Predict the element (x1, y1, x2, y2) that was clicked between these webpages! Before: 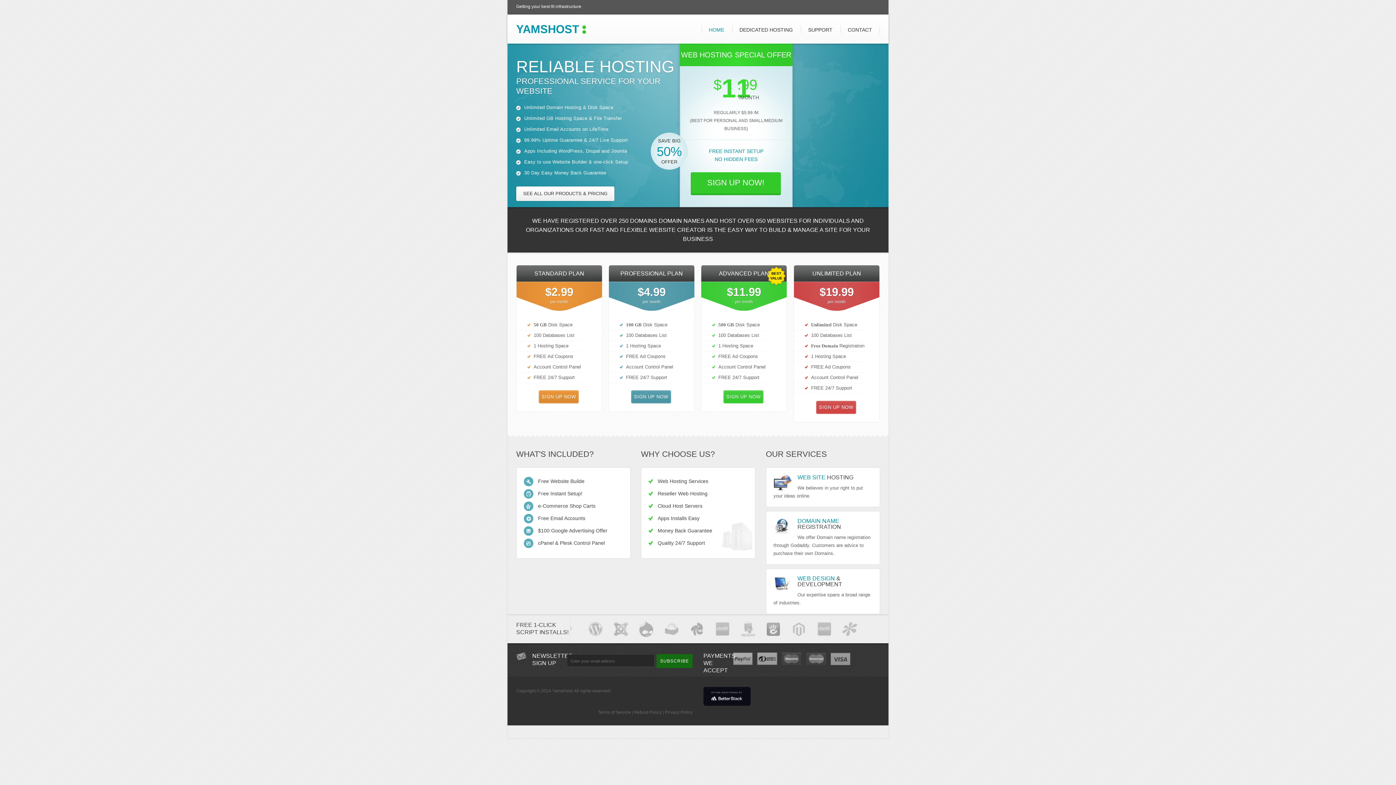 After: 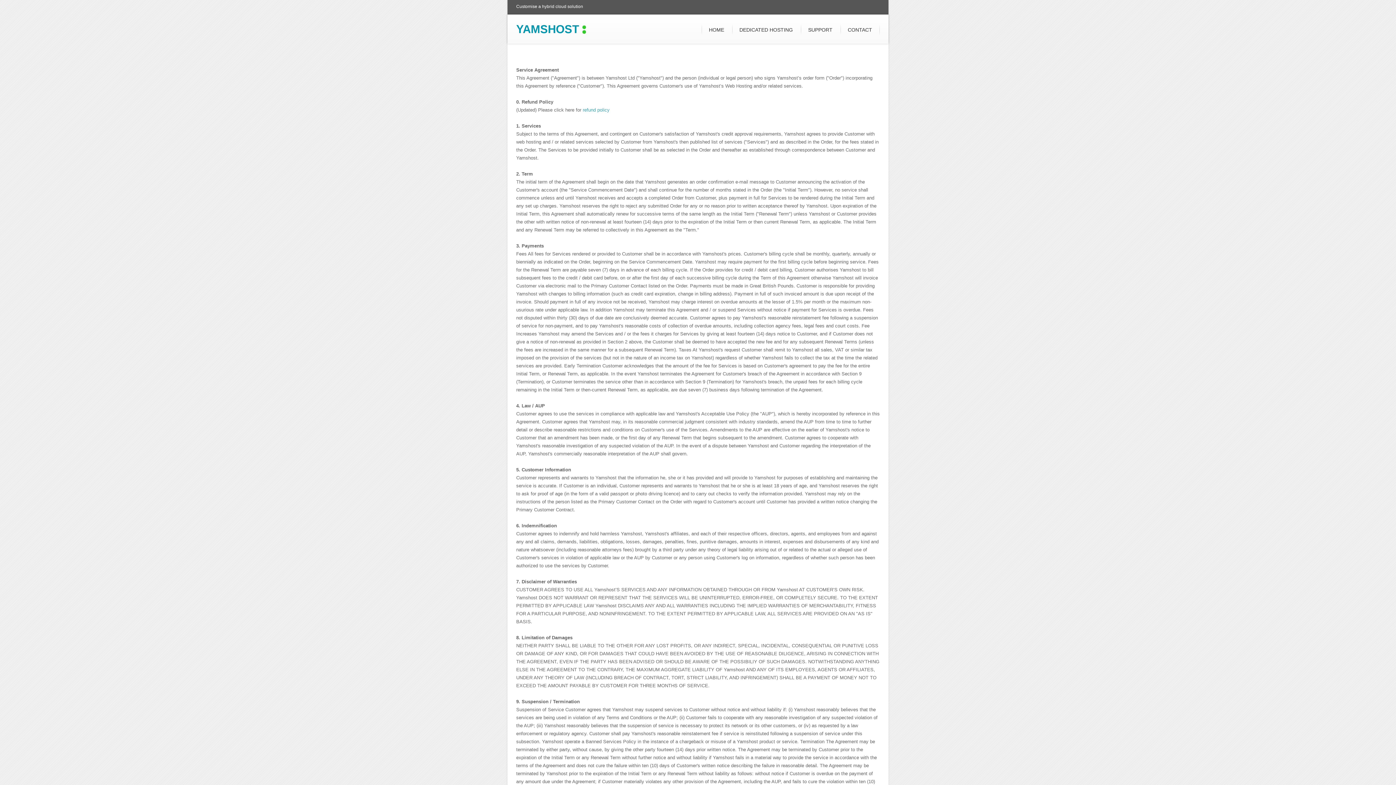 Action: bbox: (598, 710, 630, 715) label: Terms of Service